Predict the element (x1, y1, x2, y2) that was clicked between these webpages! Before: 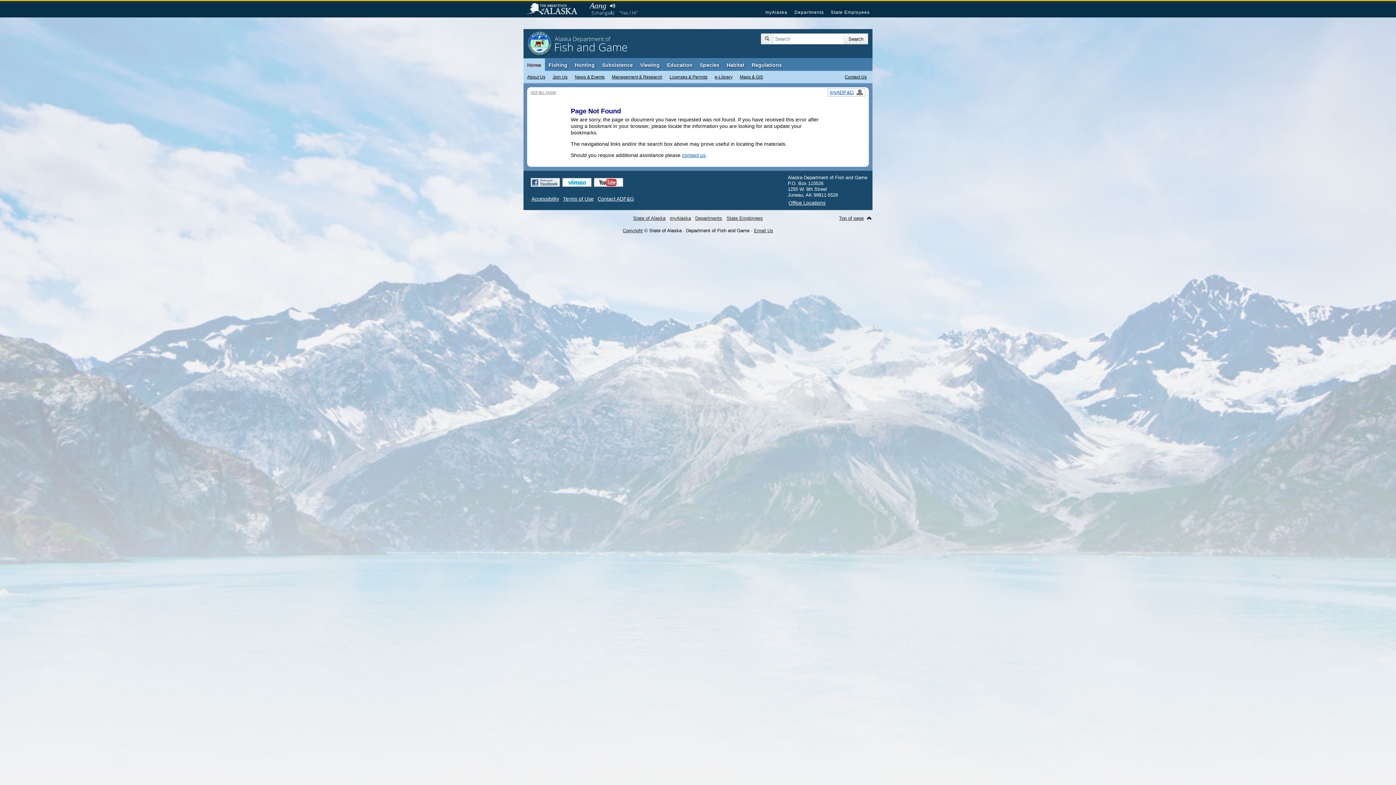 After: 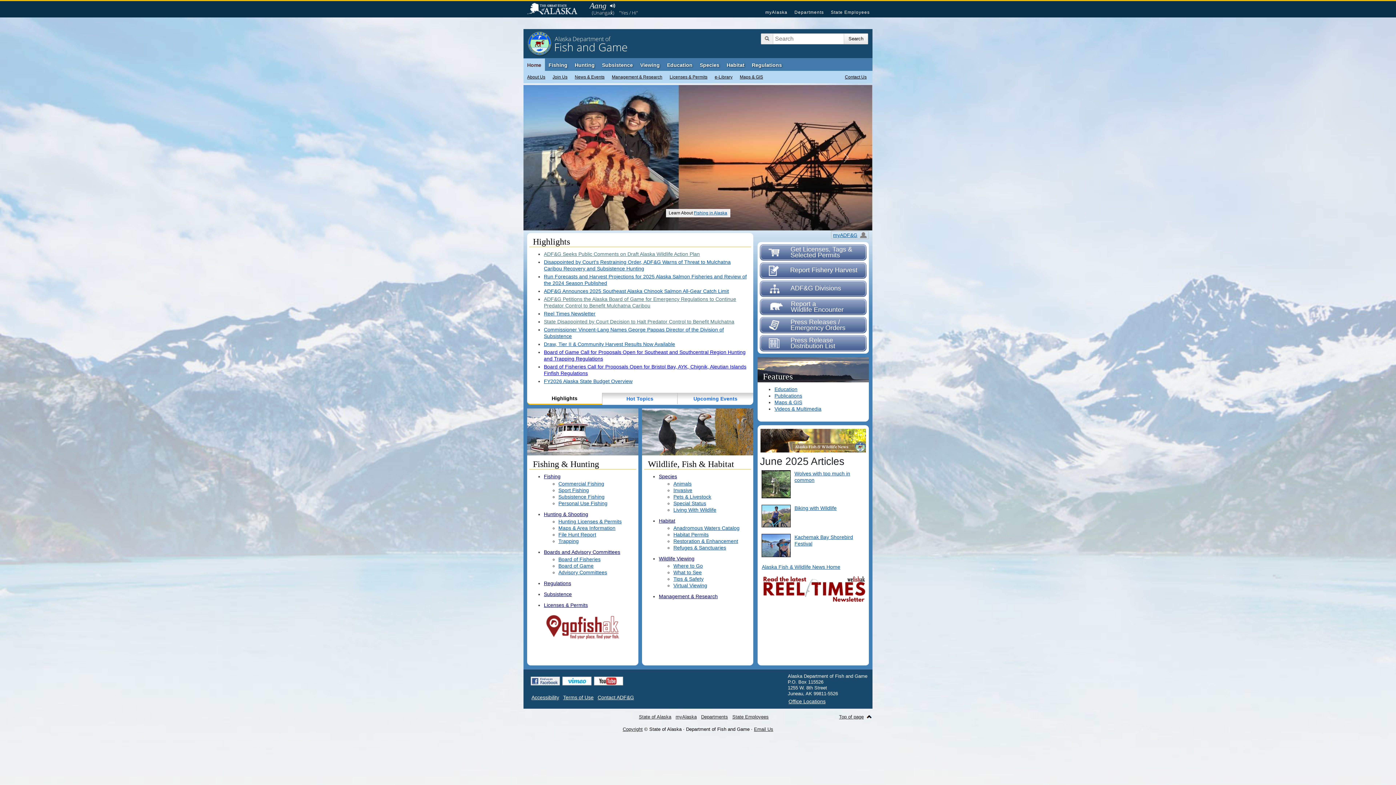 Action: label: ADF&G Home bbox: (530, 90, 556, 94)